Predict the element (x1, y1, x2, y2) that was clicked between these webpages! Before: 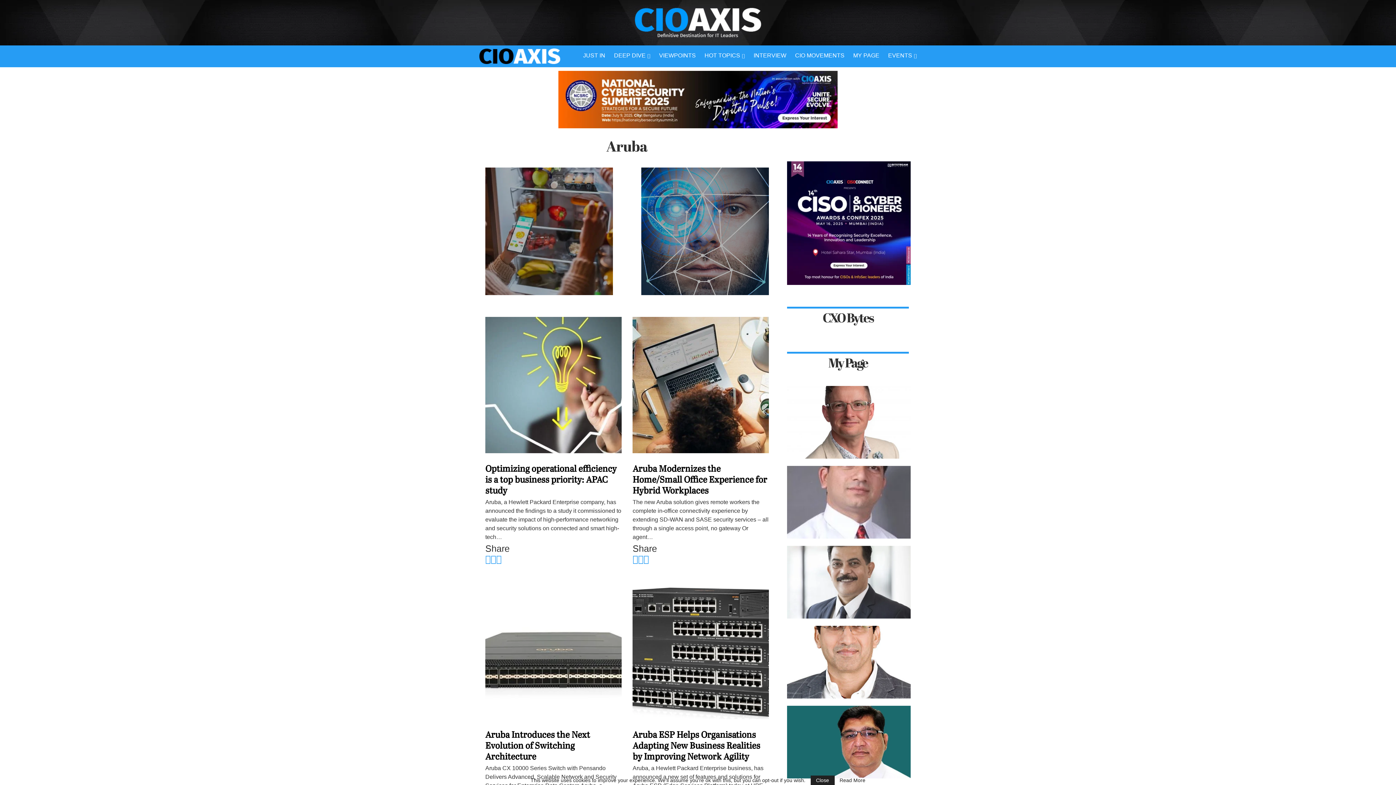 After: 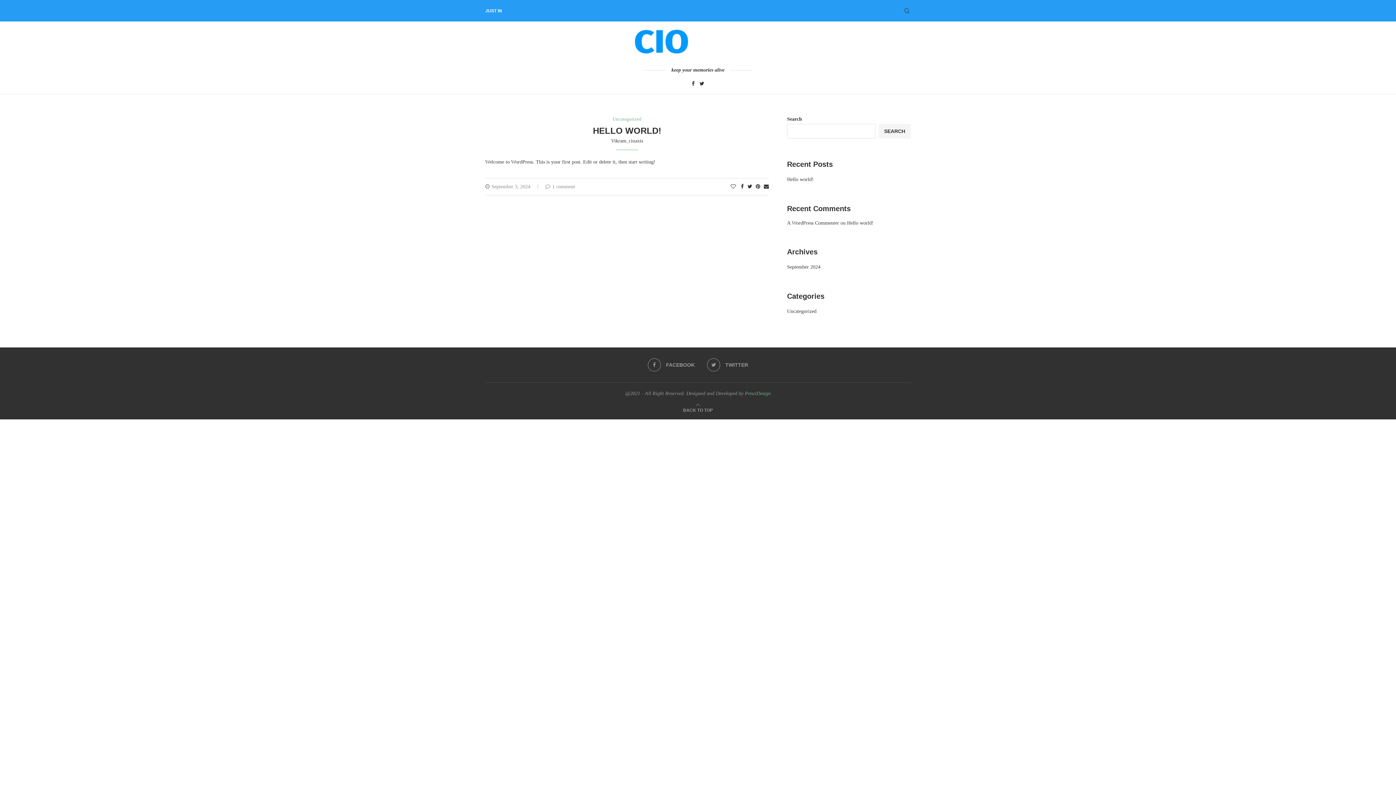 Action: bbox: (884, 45, 921, 66) label: EVENTS